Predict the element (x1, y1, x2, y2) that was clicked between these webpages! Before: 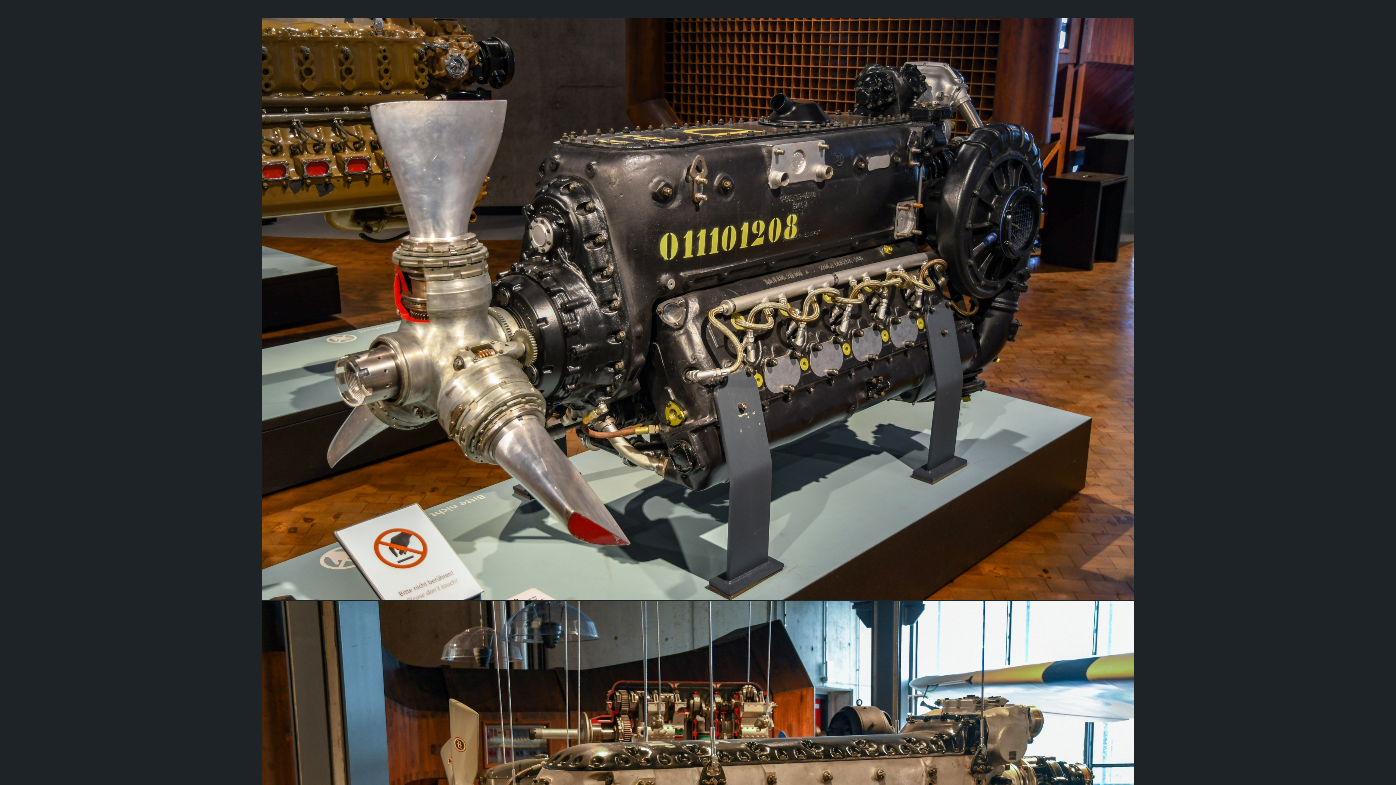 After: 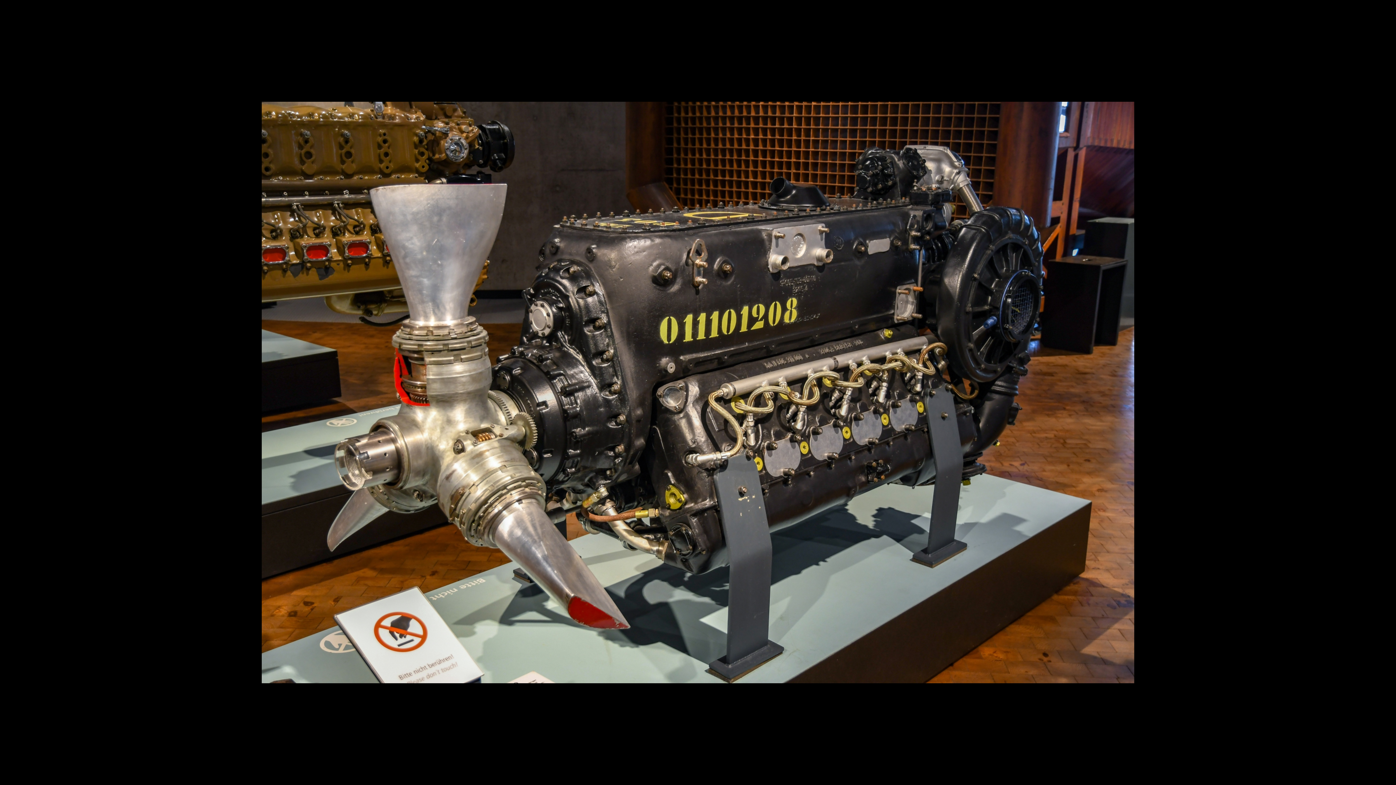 Action: bbox: (261, 18, 1134, 600)